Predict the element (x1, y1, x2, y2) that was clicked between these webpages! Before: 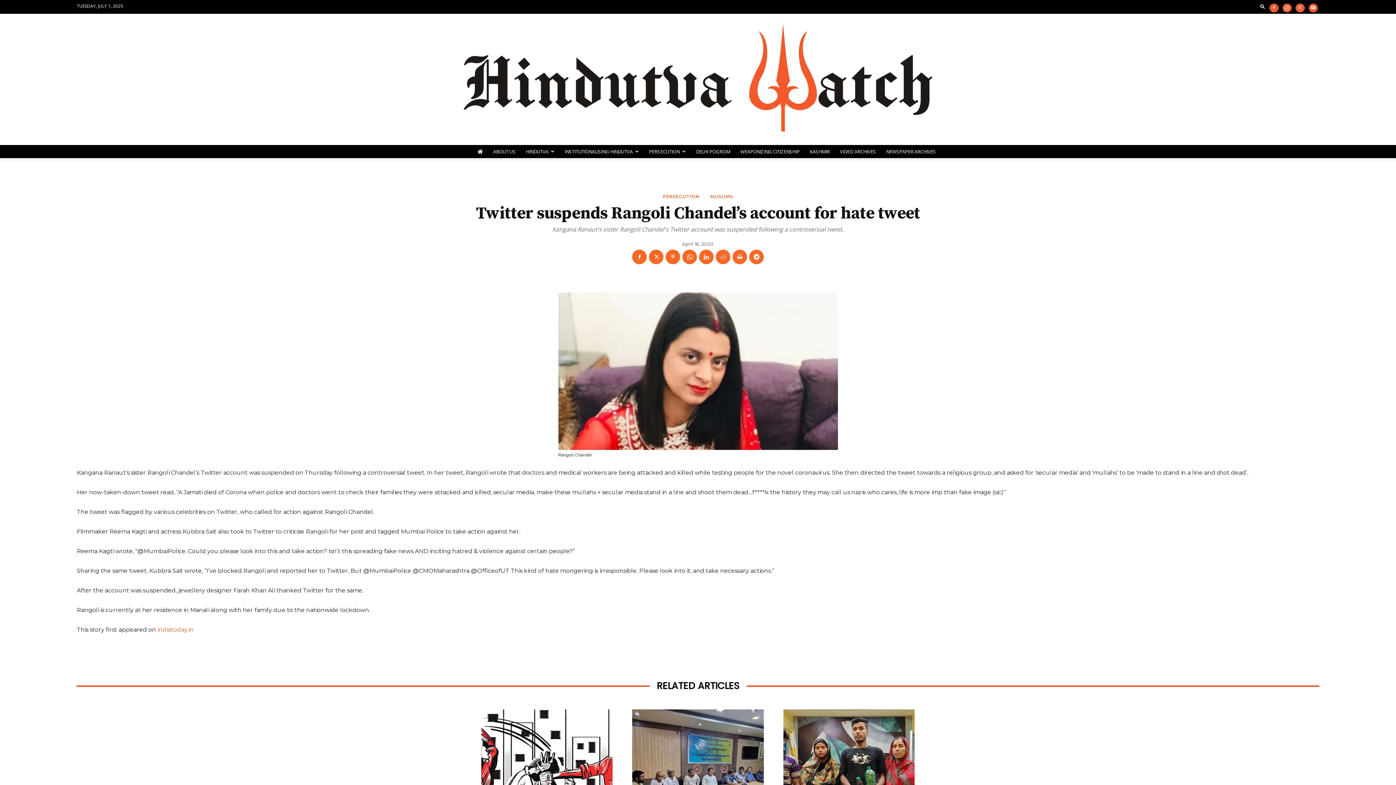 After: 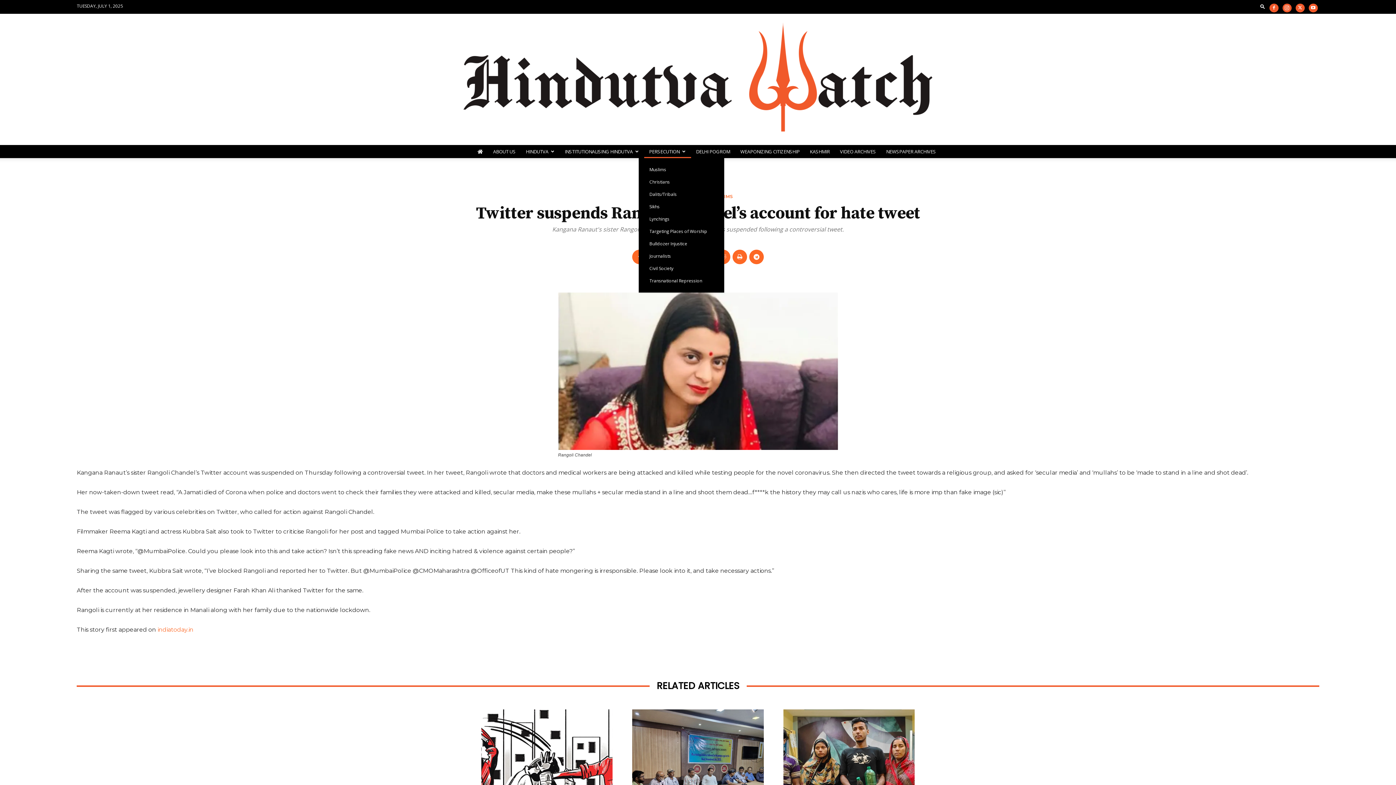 Action: label: PERSECUTION bbox: (644, 145, 691, 158)